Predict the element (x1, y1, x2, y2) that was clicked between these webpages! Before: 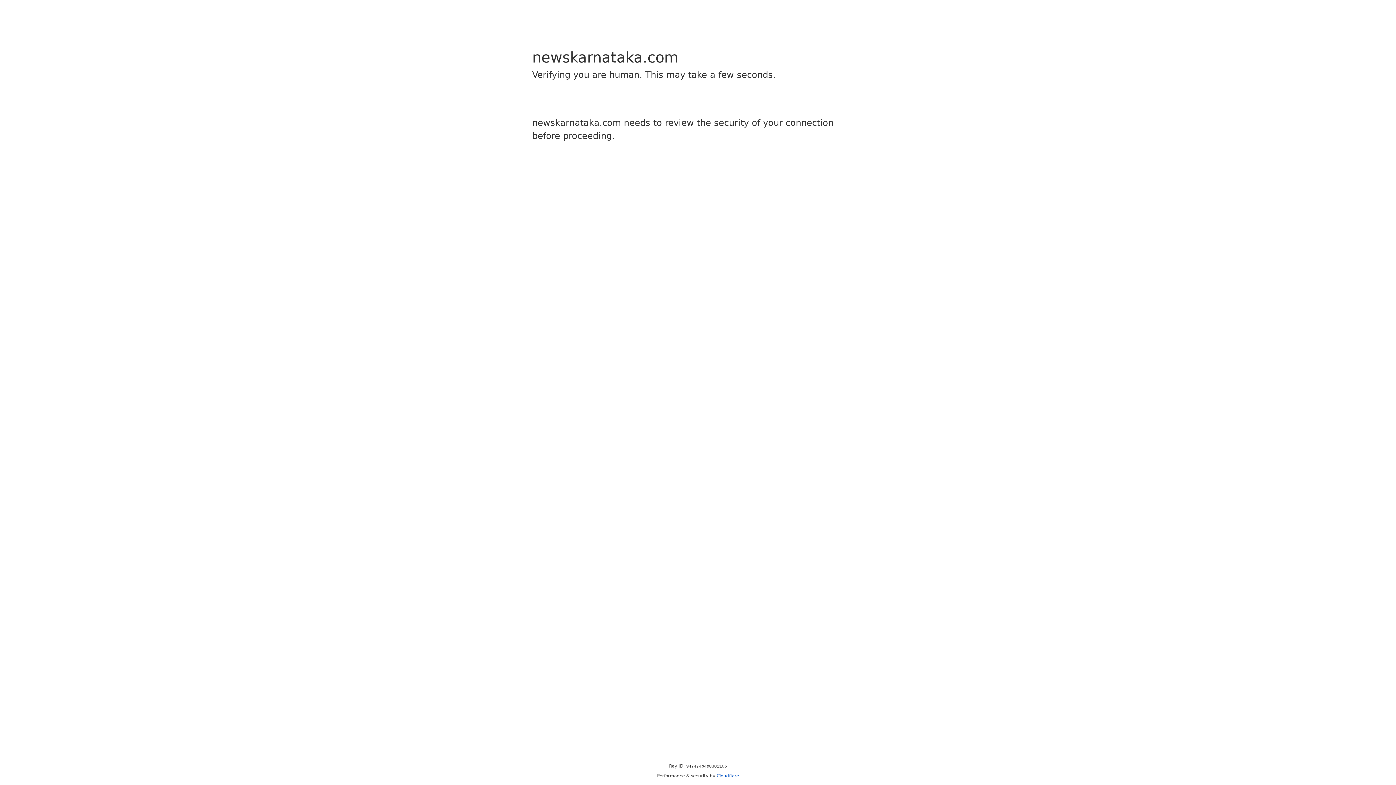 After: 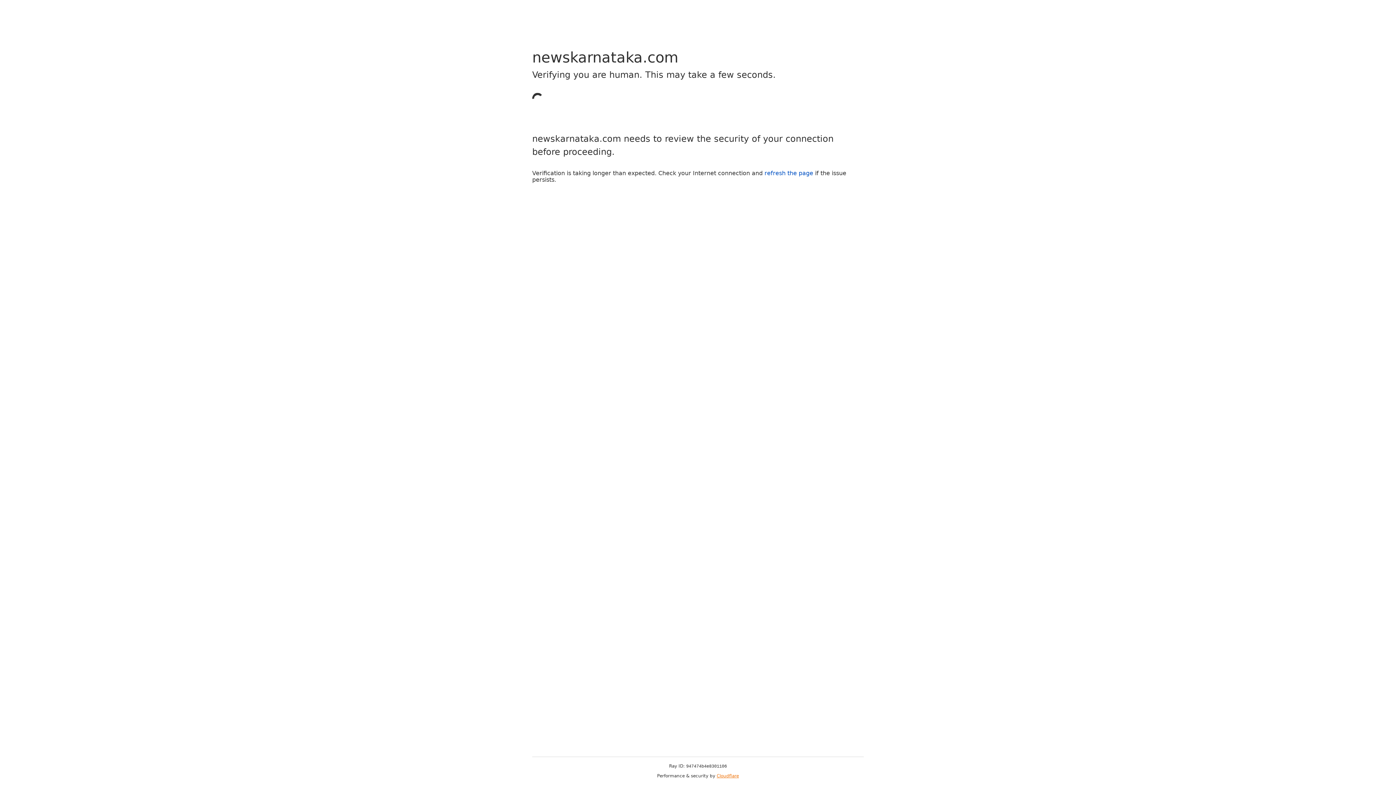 Action: bbox: (716, 773, 739, 778) label: Cloudflare